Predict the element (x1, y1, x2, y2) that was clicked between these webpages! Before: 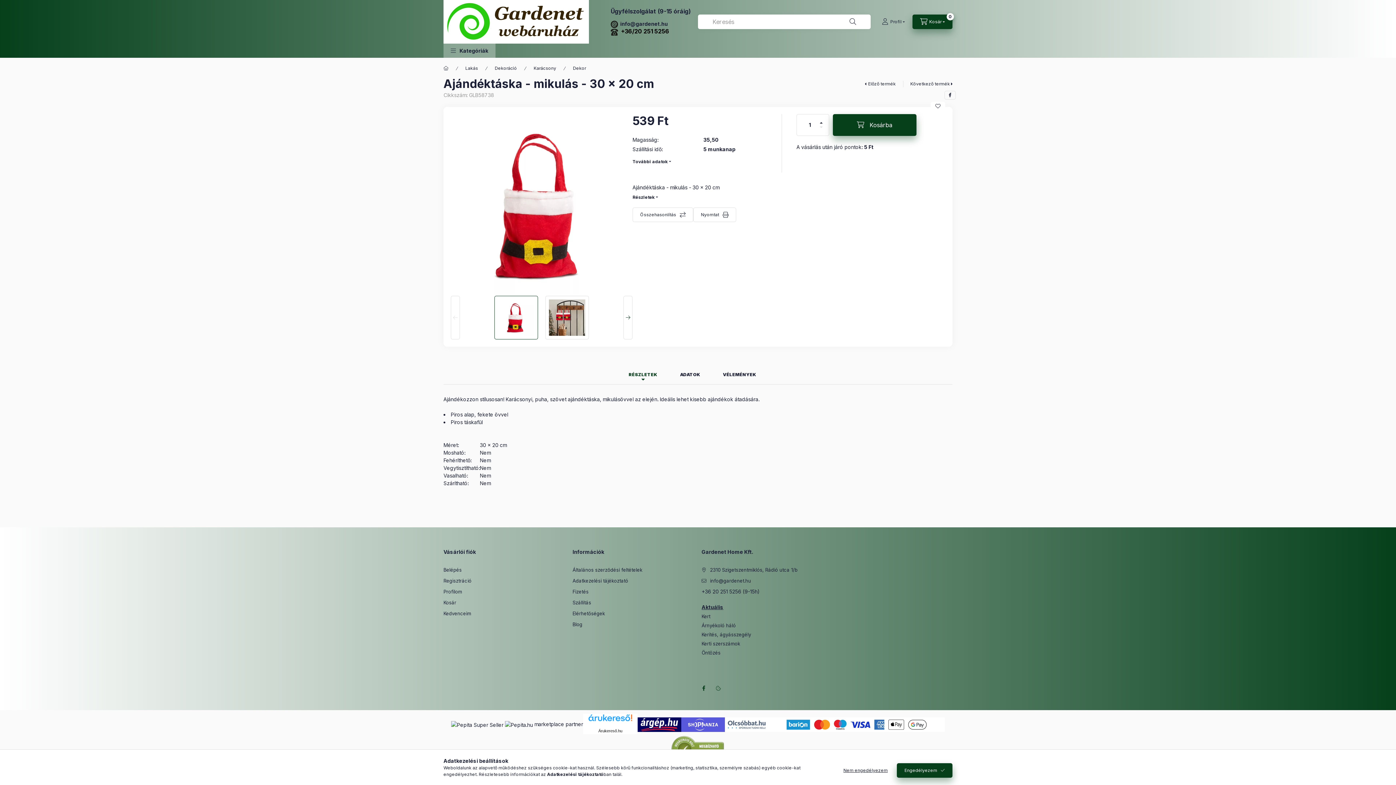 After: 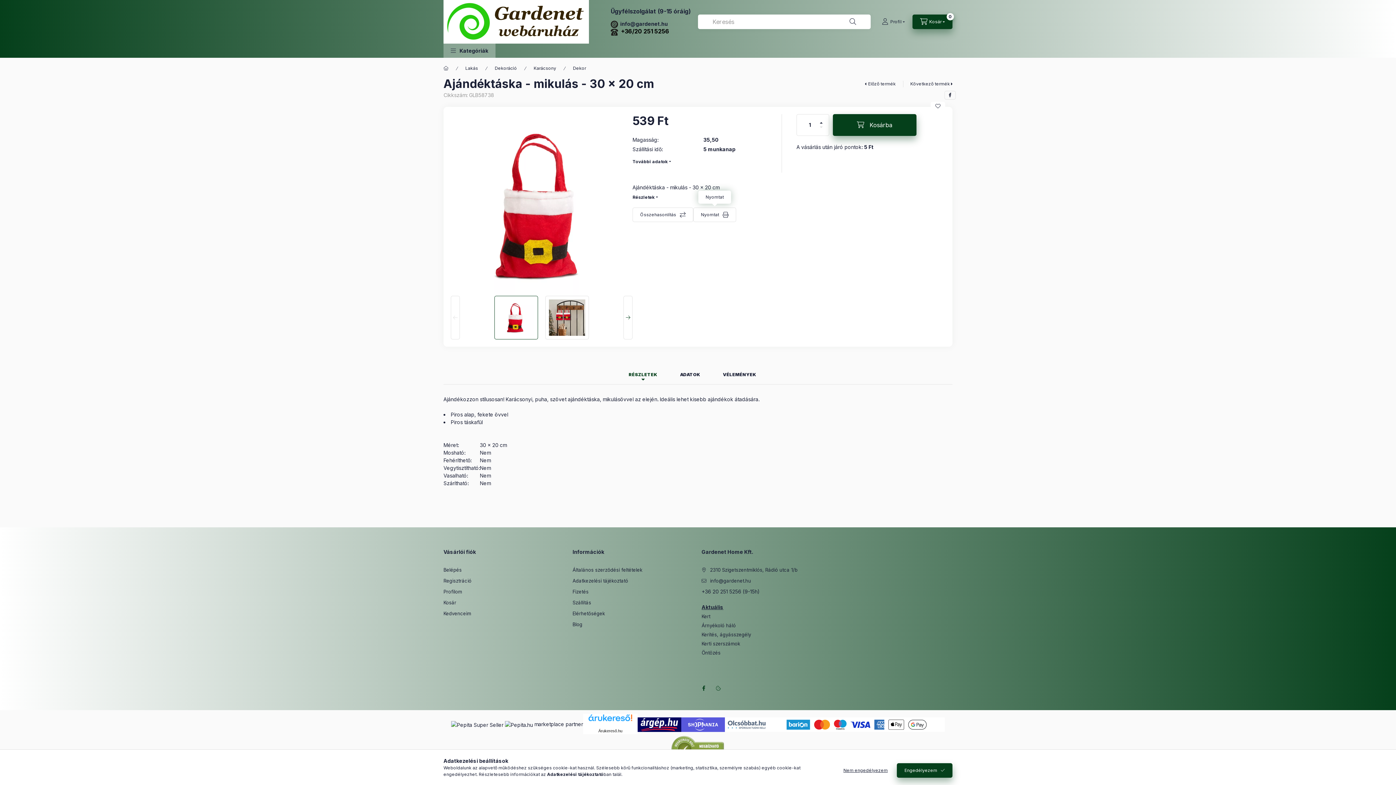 Action: label: Nyomtat bbox: (693, 207, 736, 222)